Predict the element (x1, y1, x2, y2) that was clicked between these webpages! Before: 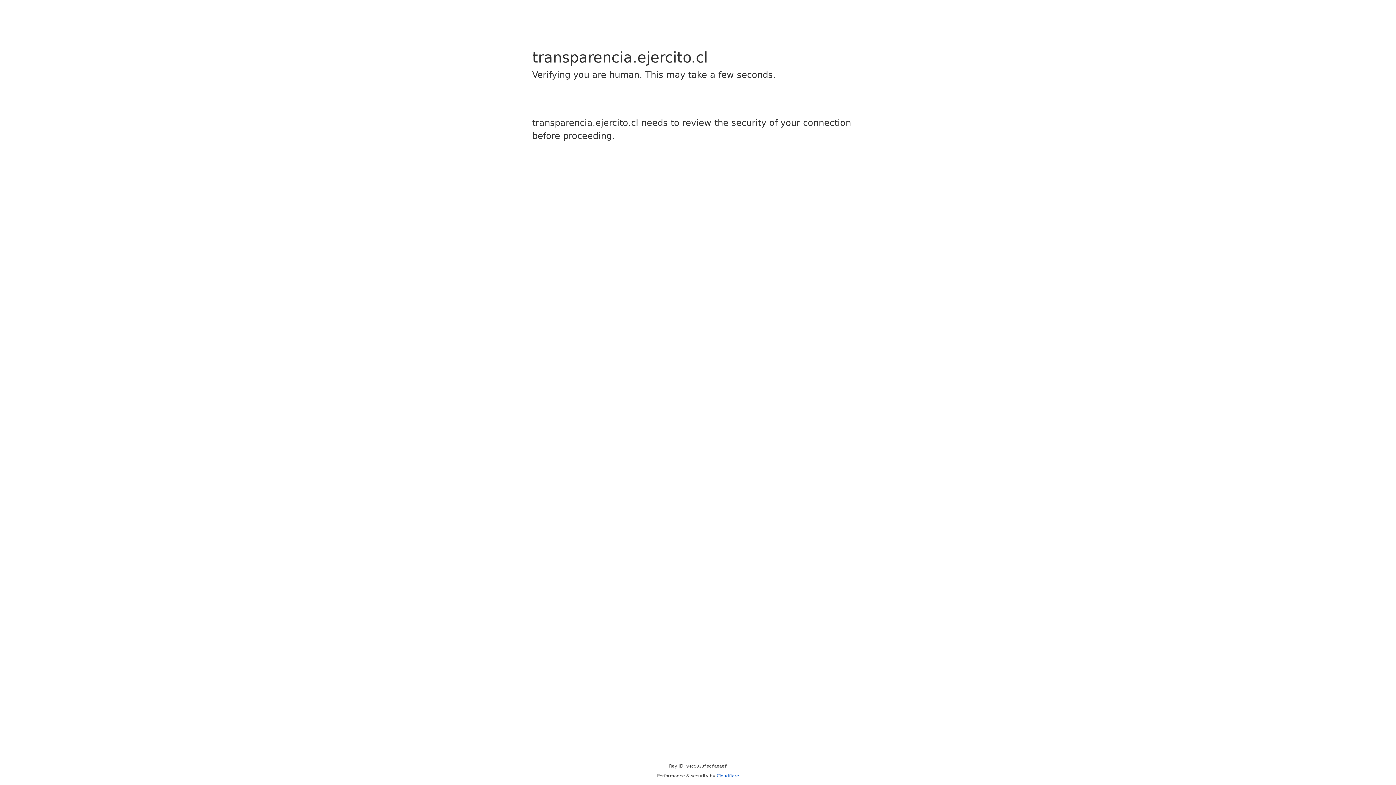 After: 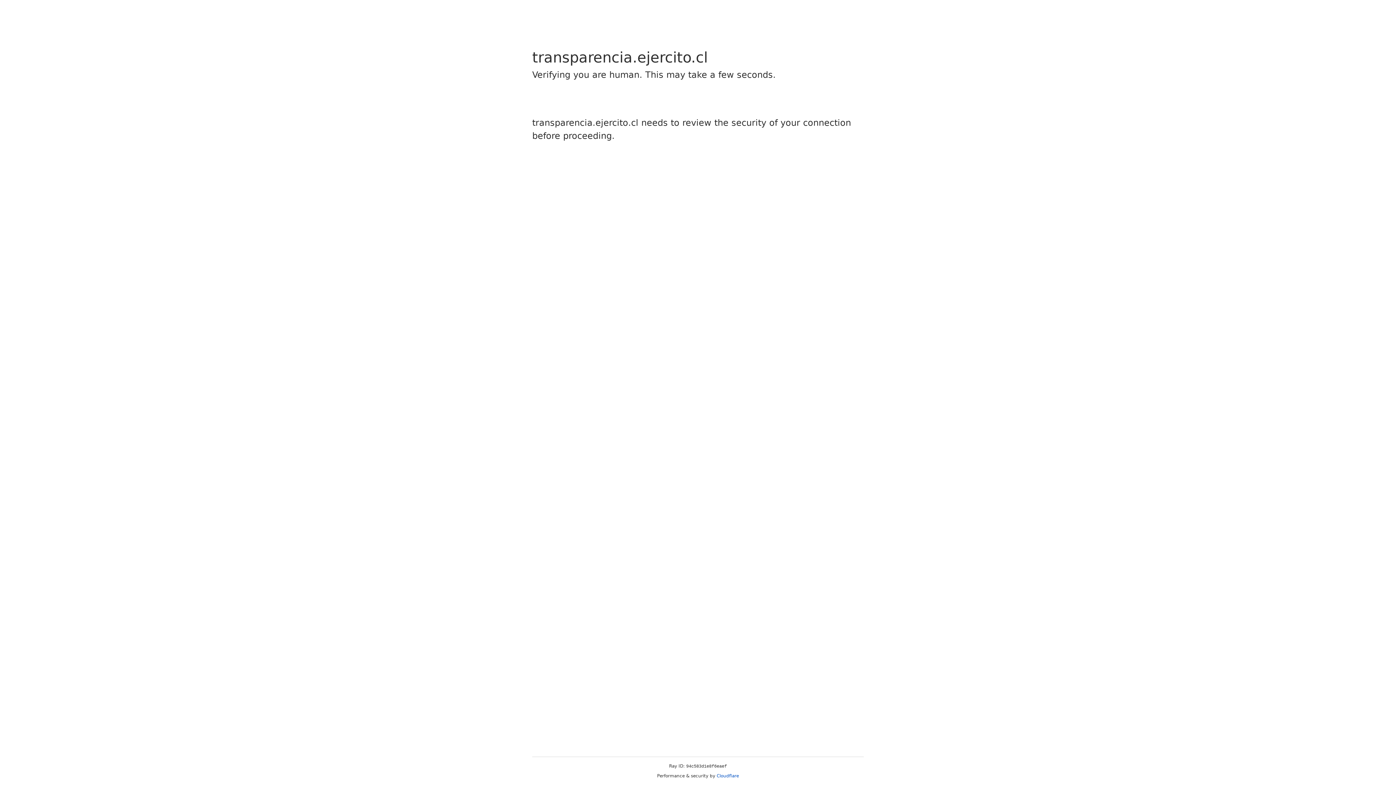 Action: label: Cloudflare bbox: (716, 773, 739, 778)